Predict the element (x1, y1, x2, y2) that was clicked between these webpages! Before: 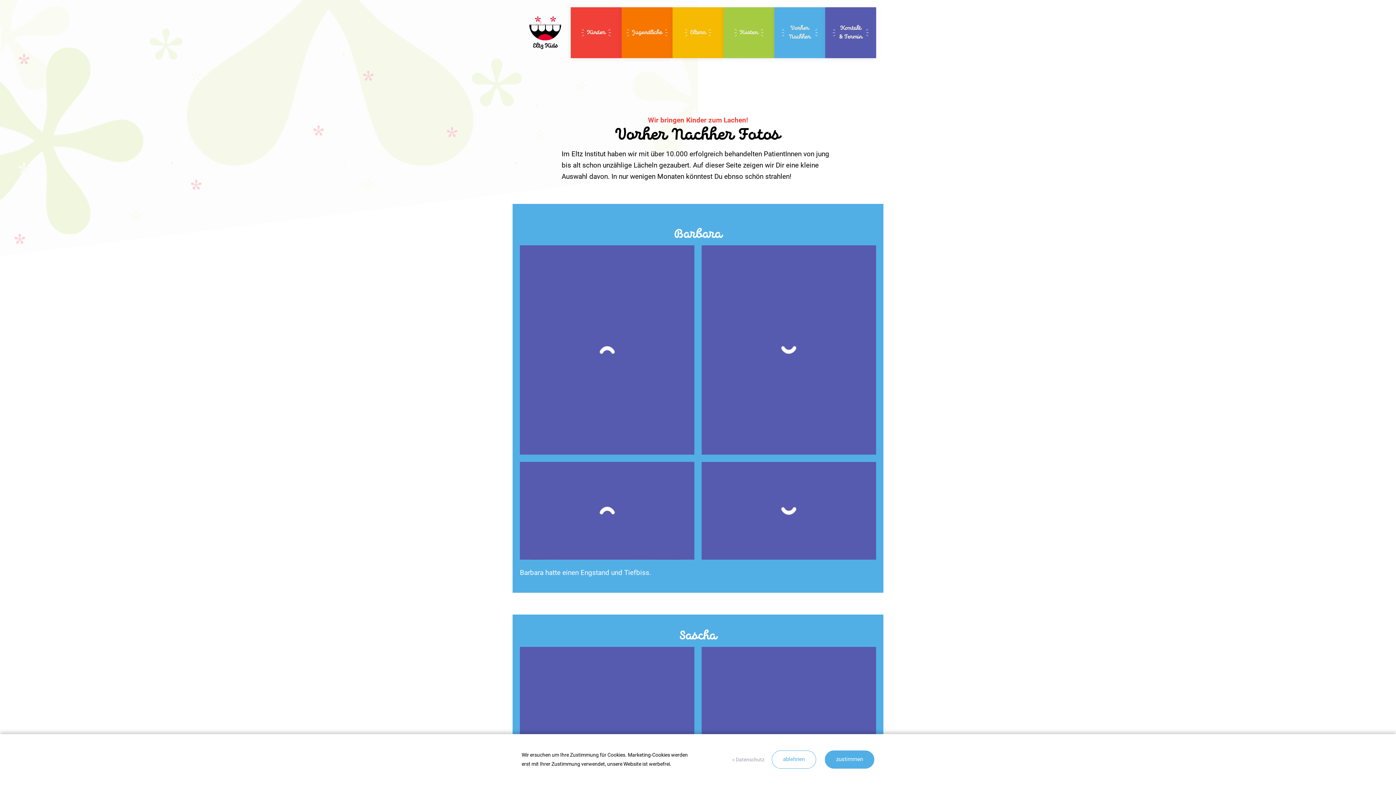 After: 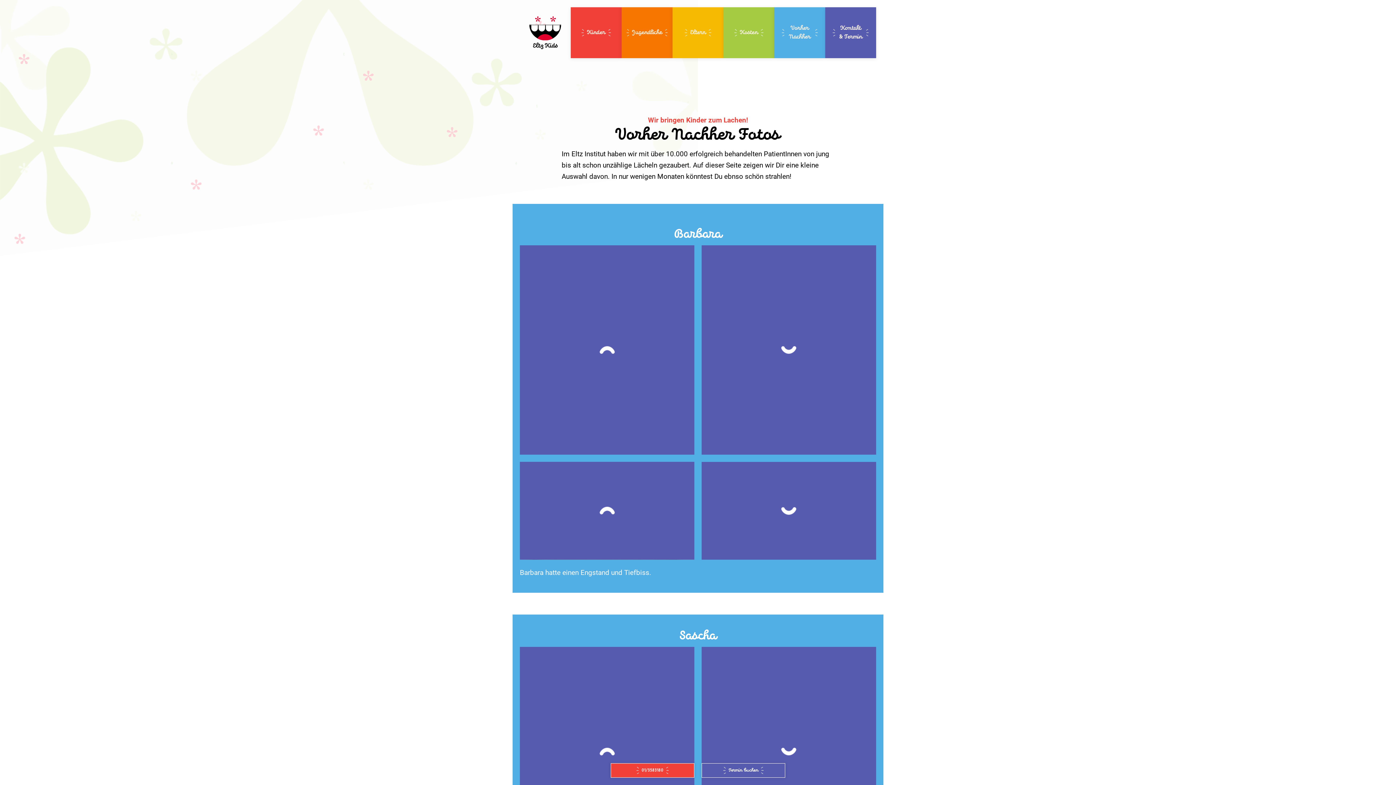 Action: label: ablehnen bbox: (772, 750, 816, 769)